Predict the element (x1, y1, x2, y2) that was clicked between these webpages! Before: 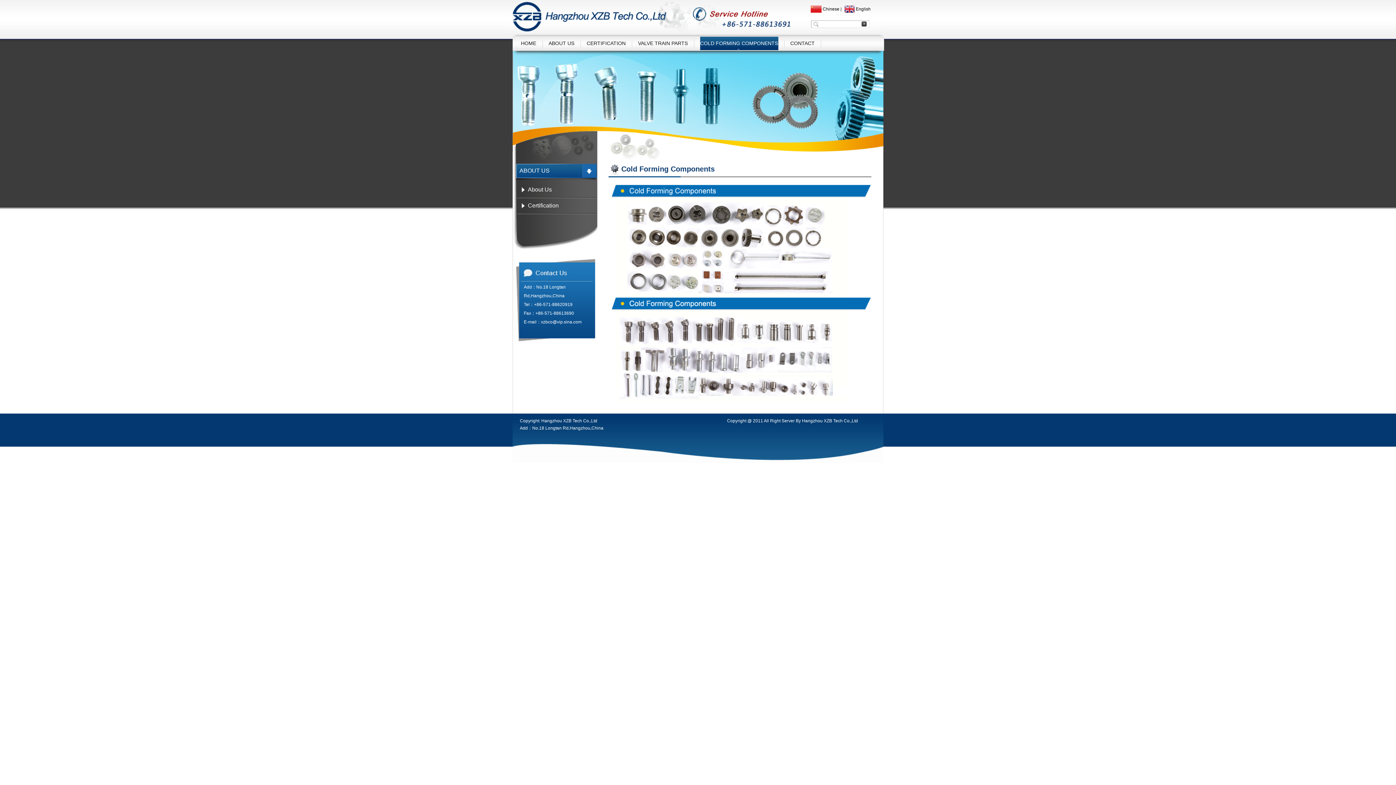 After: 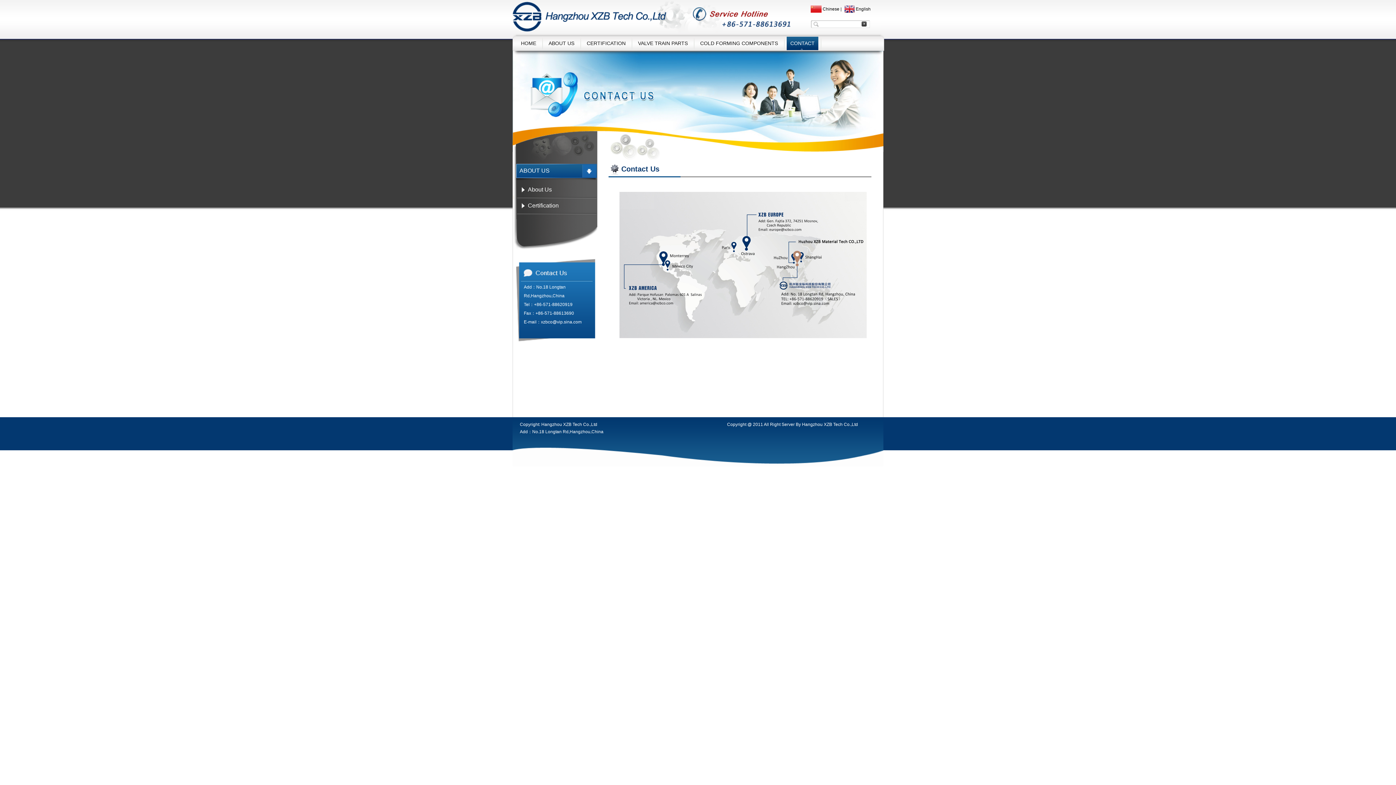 Action: bbox: (786, 35, 818, 50) label: CONTACT